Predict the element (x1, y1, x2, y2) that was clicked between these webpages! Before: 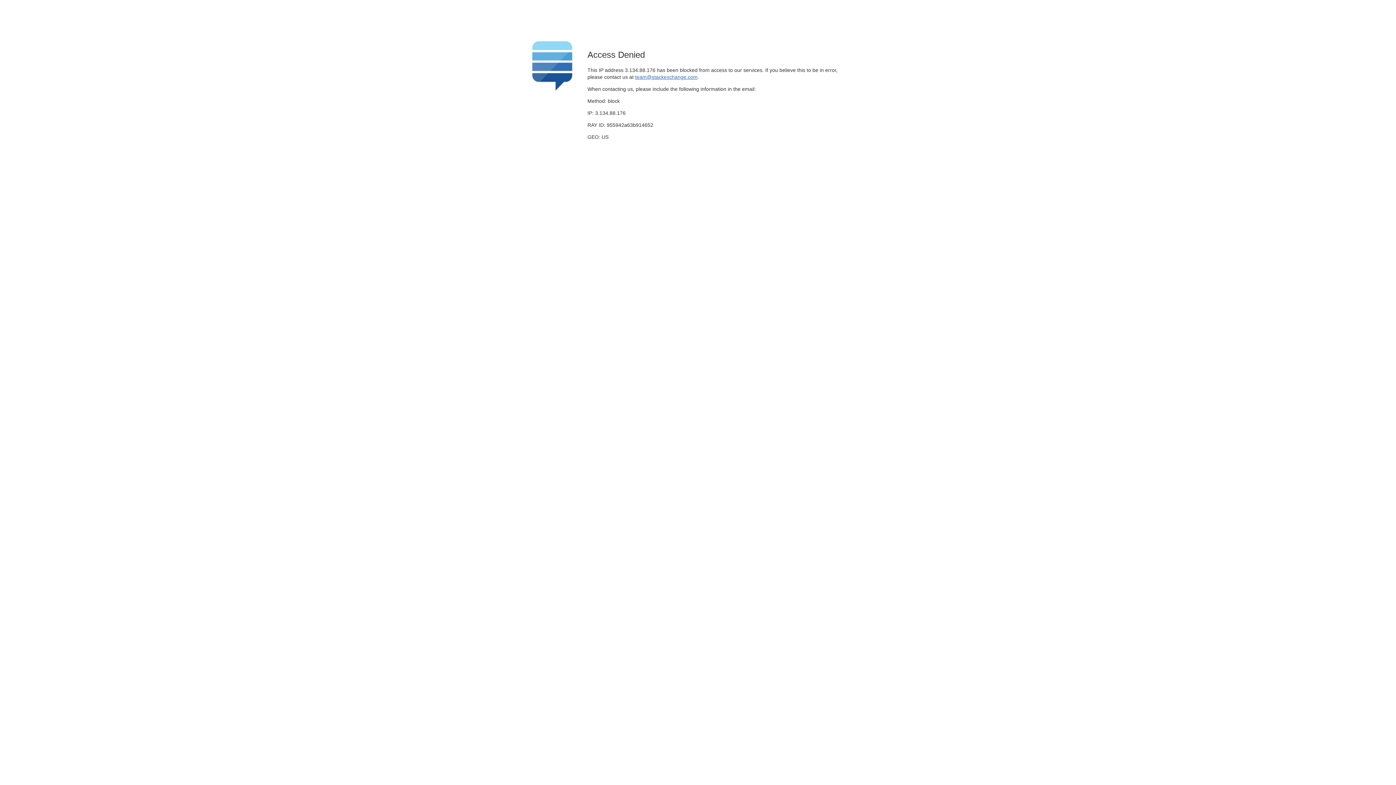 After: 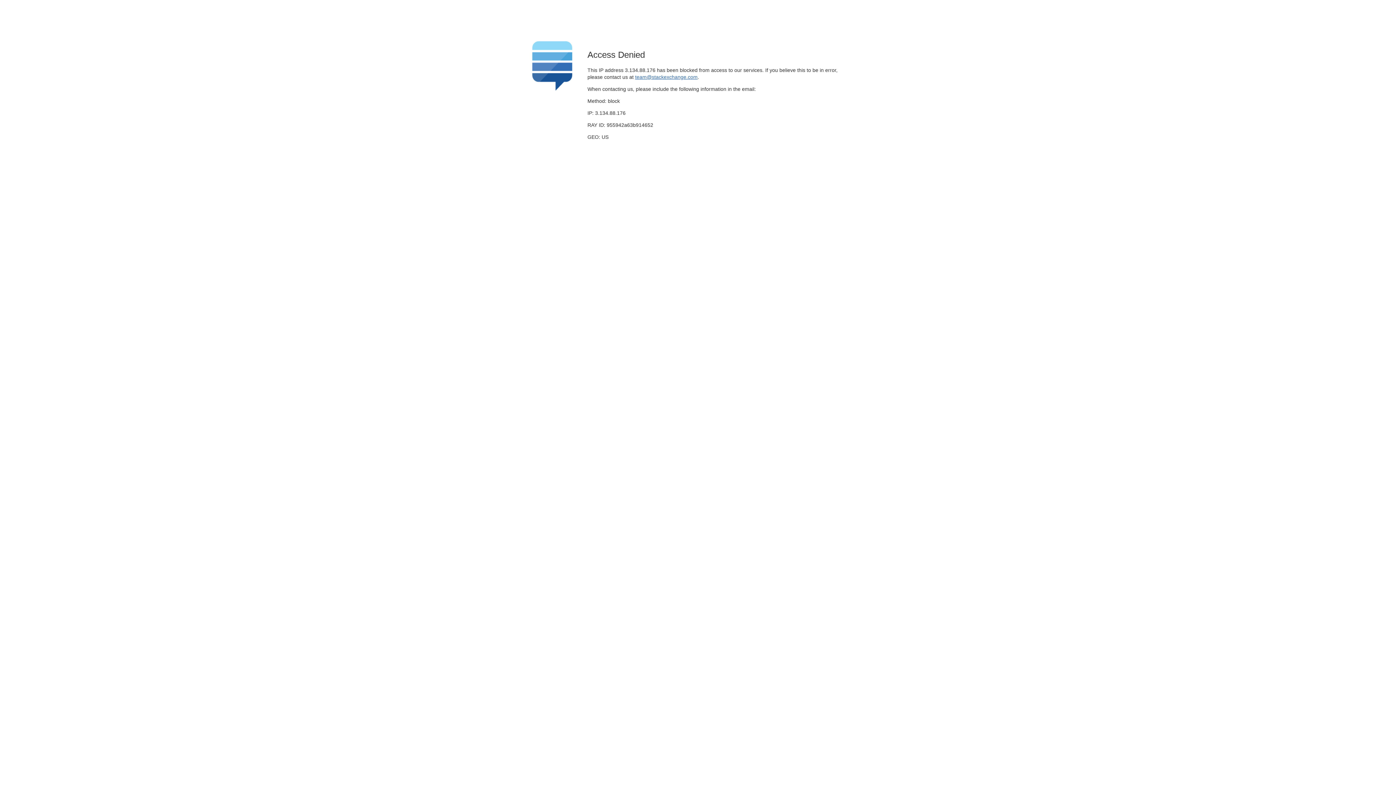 Action: bbox: (635, 74, 697, 79) label: team@stackexchange.com